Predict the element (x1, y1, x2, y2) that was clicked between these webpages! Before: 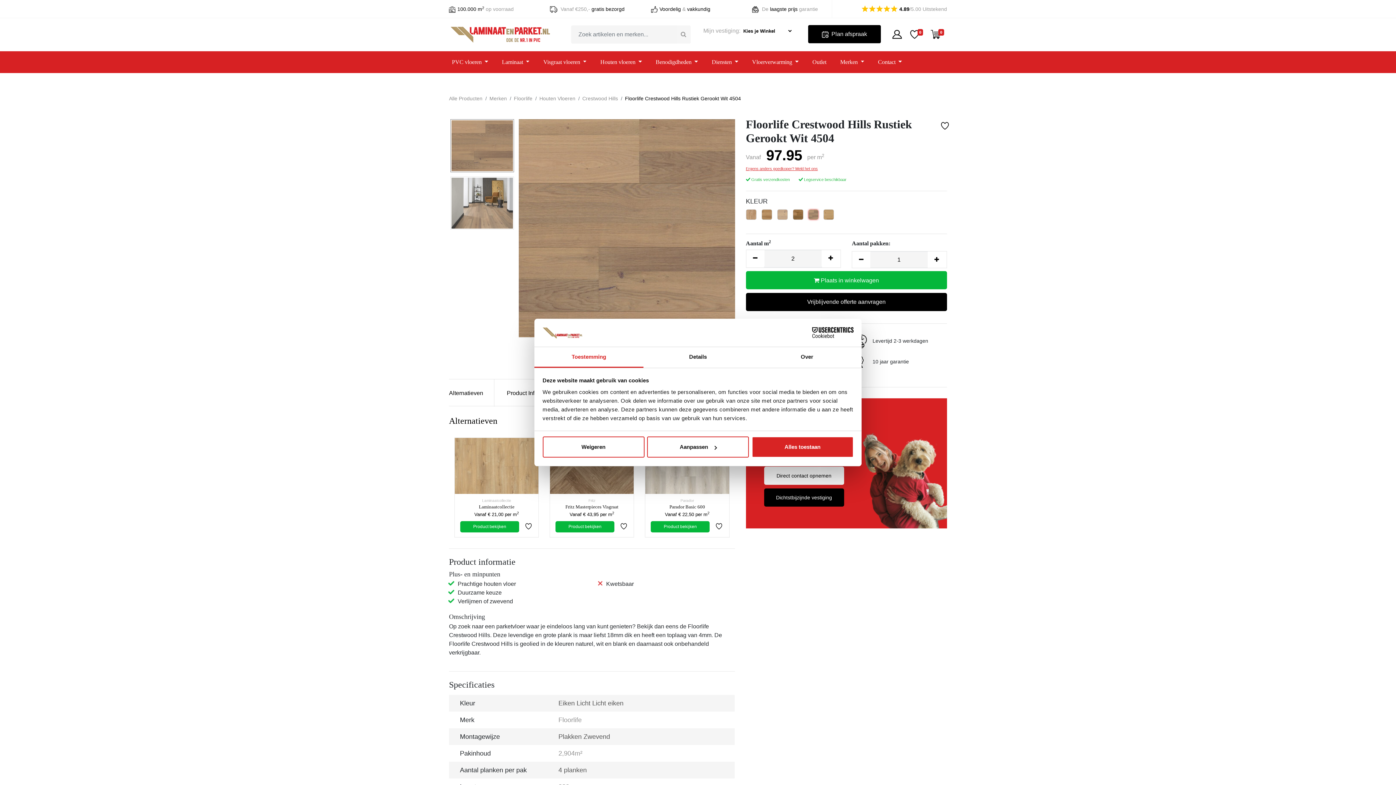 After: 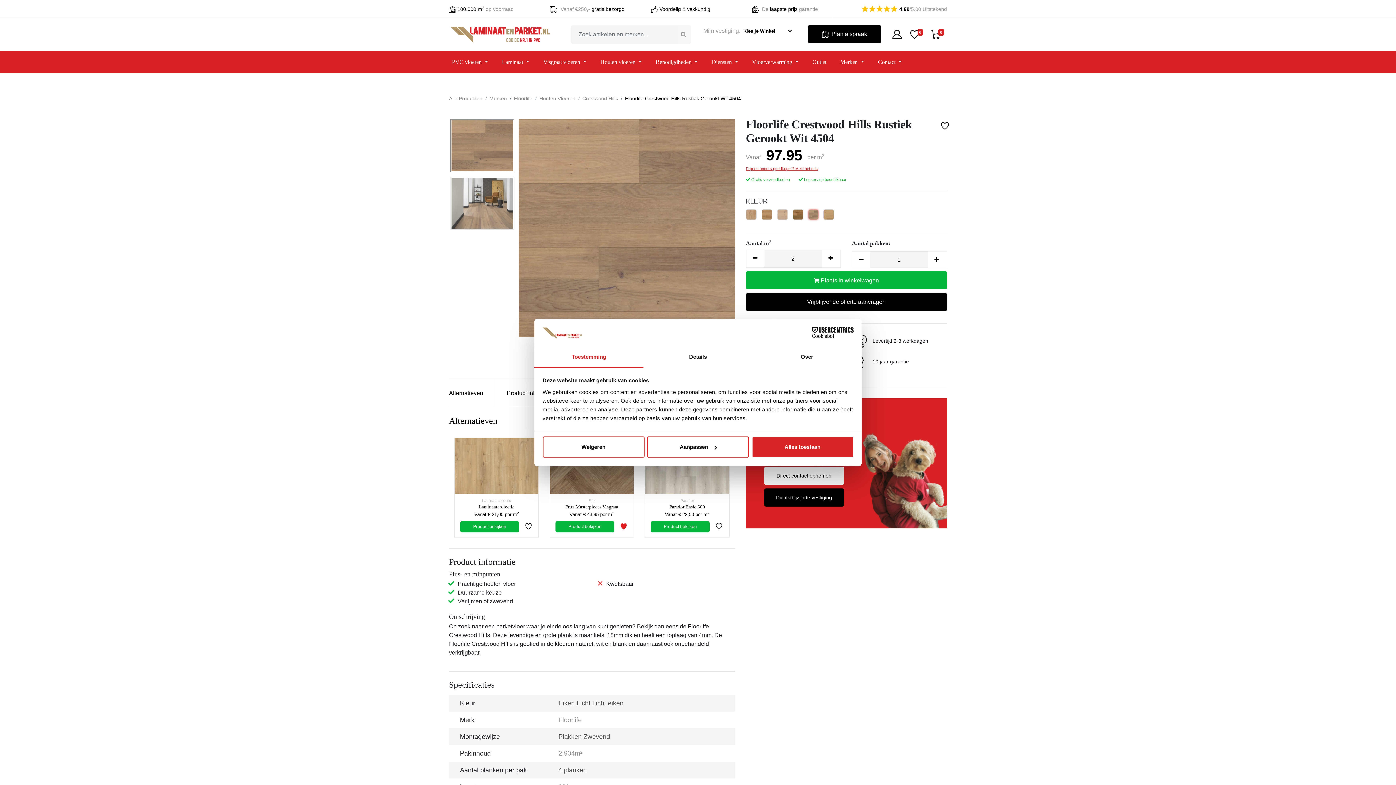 Action: bbox: (620, 521, 628, 530)